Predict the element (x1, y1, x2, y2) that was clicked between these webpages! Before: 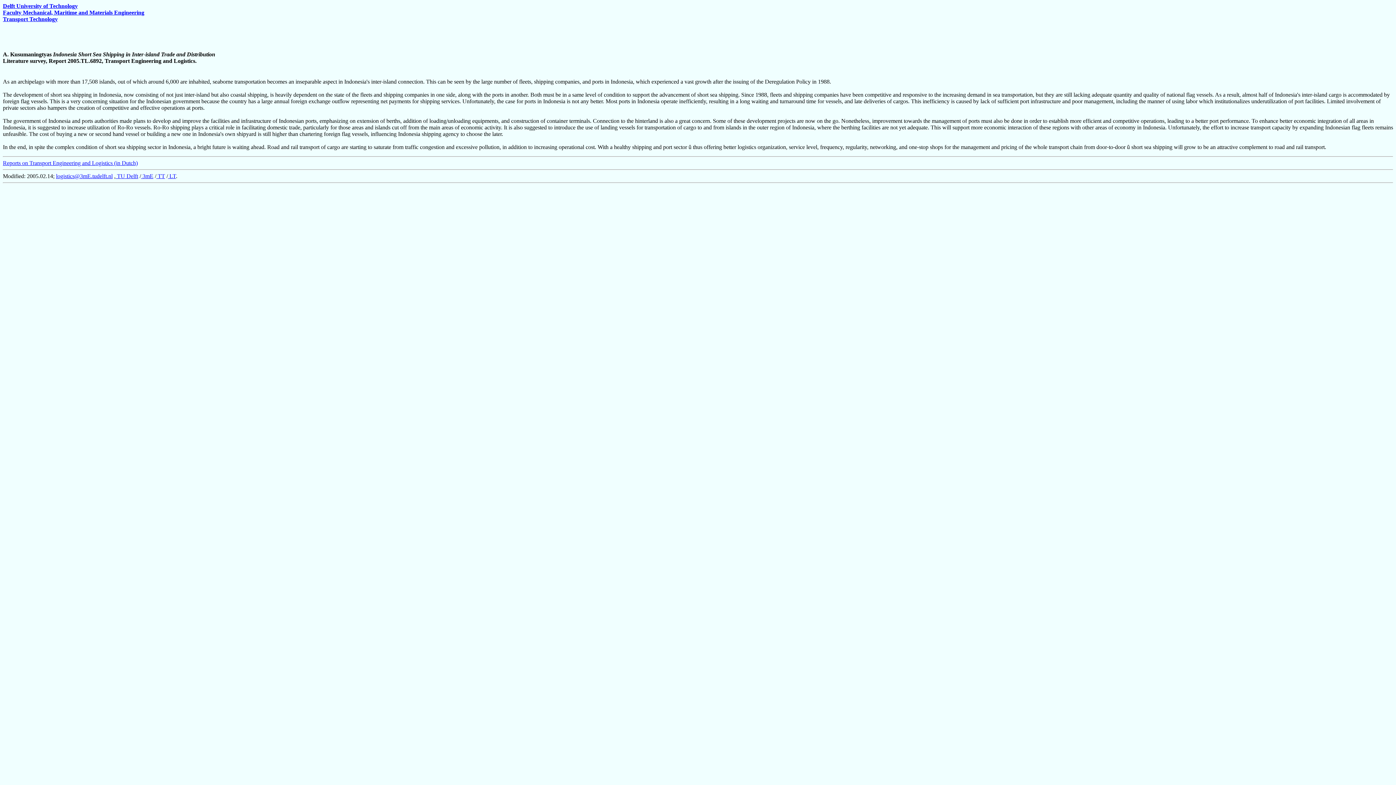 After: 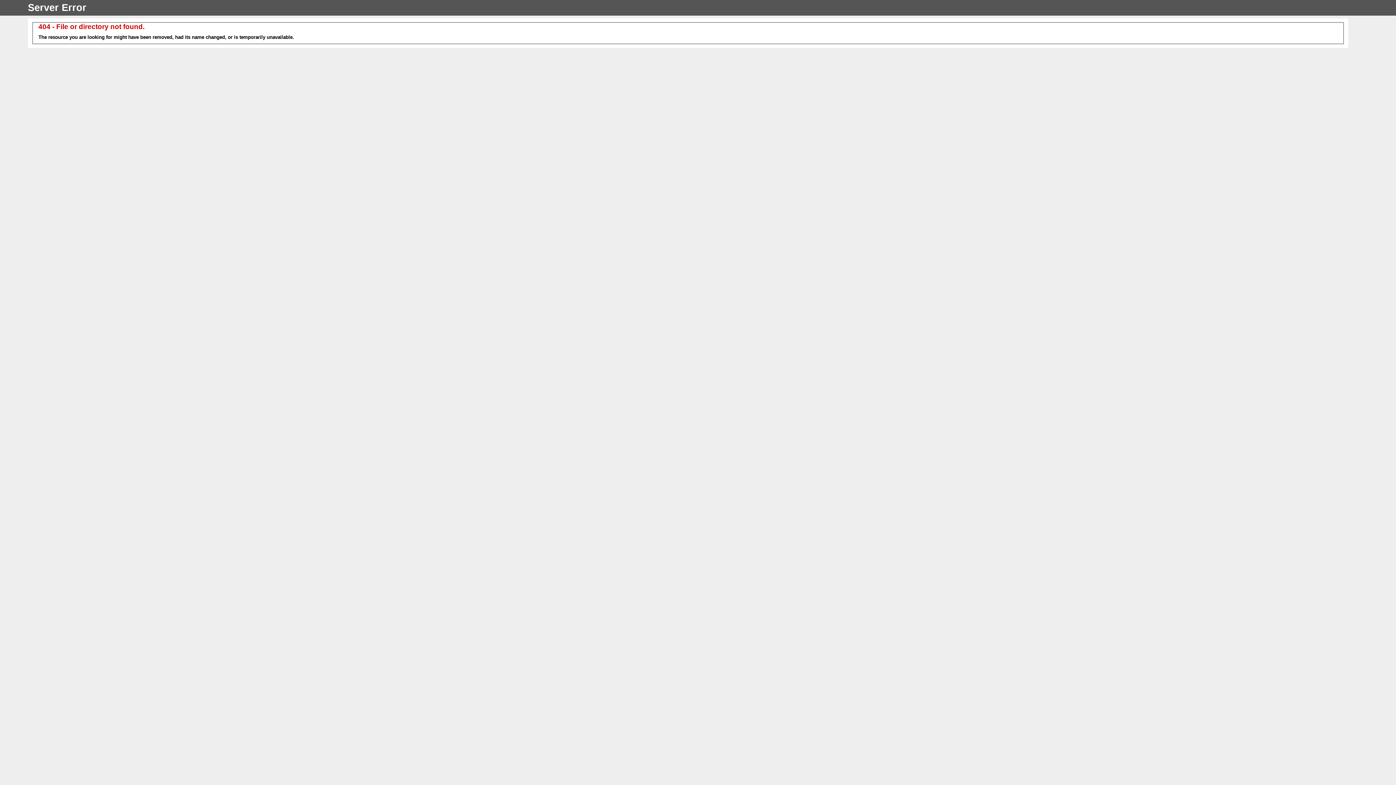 Action: bbox: (2, 16, 57, 22) label: Transport Technology